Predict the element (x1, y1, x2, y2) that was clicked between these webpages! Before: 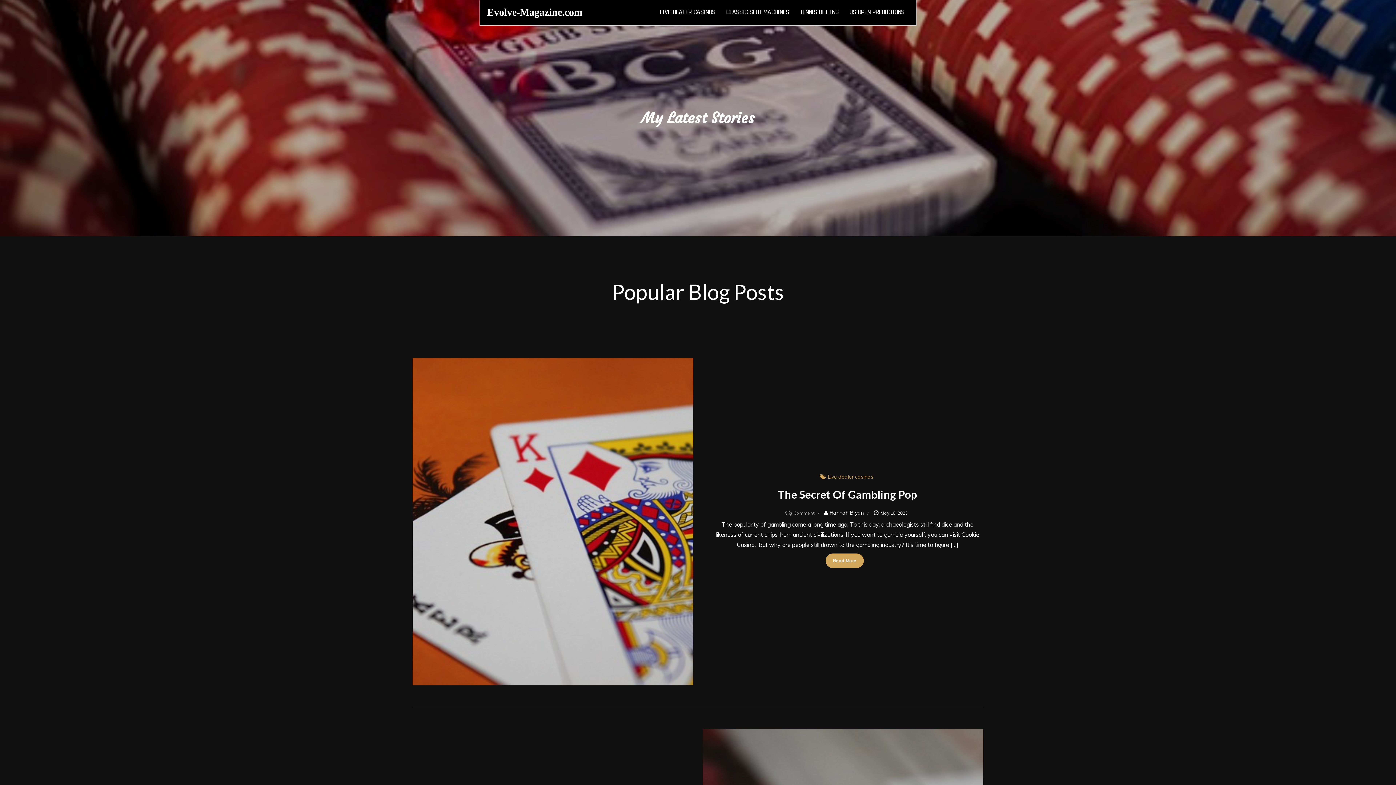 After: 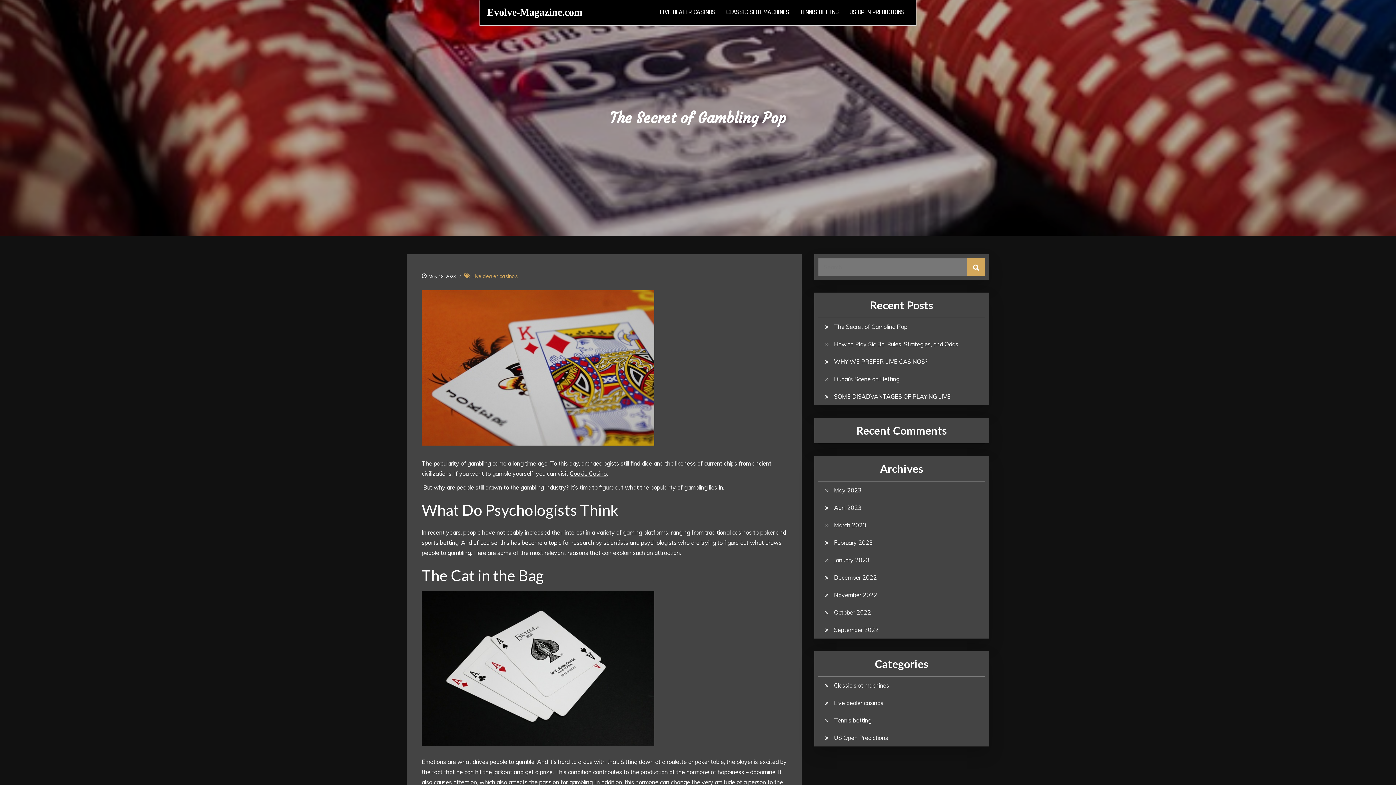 Action: label: The Secret Of Gambling Pop bbox: (778, 488, 917, 501)